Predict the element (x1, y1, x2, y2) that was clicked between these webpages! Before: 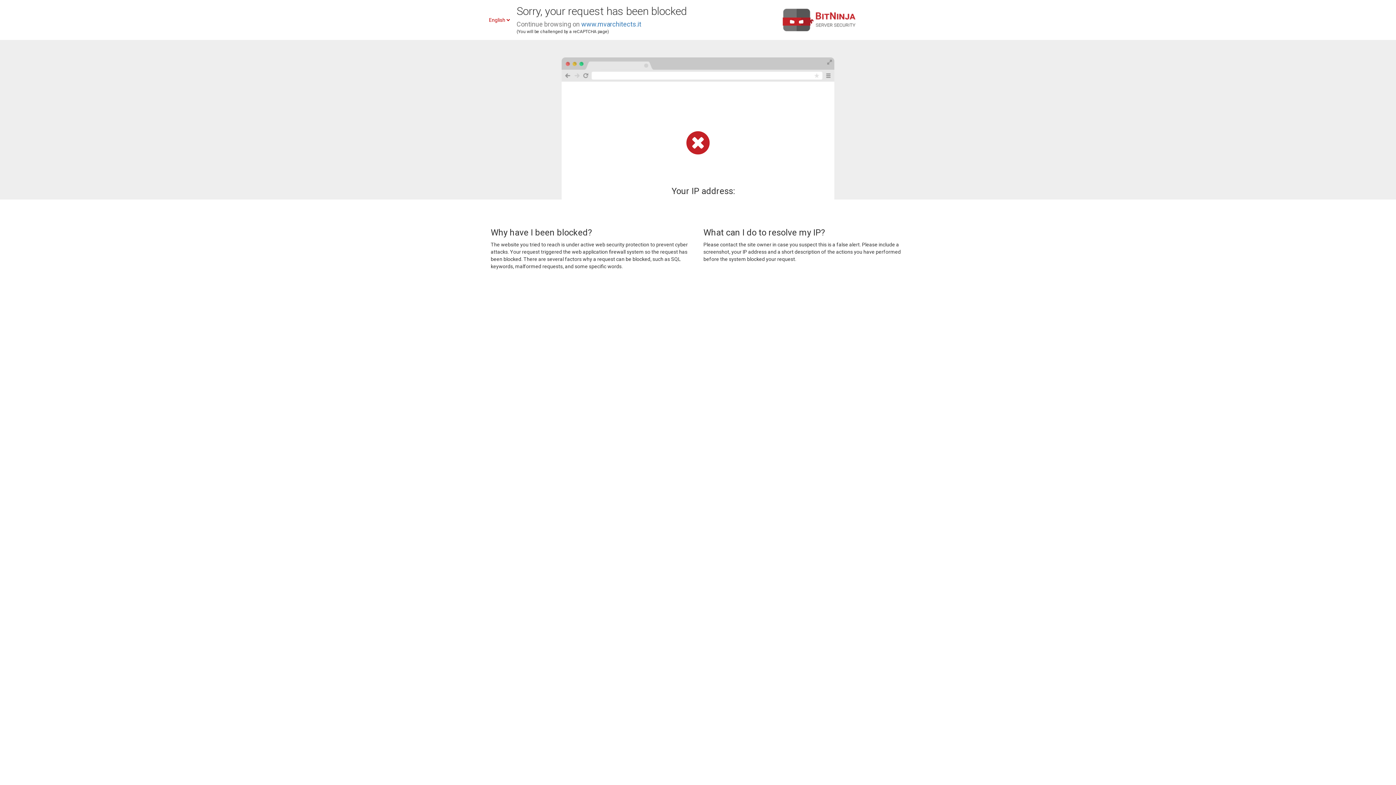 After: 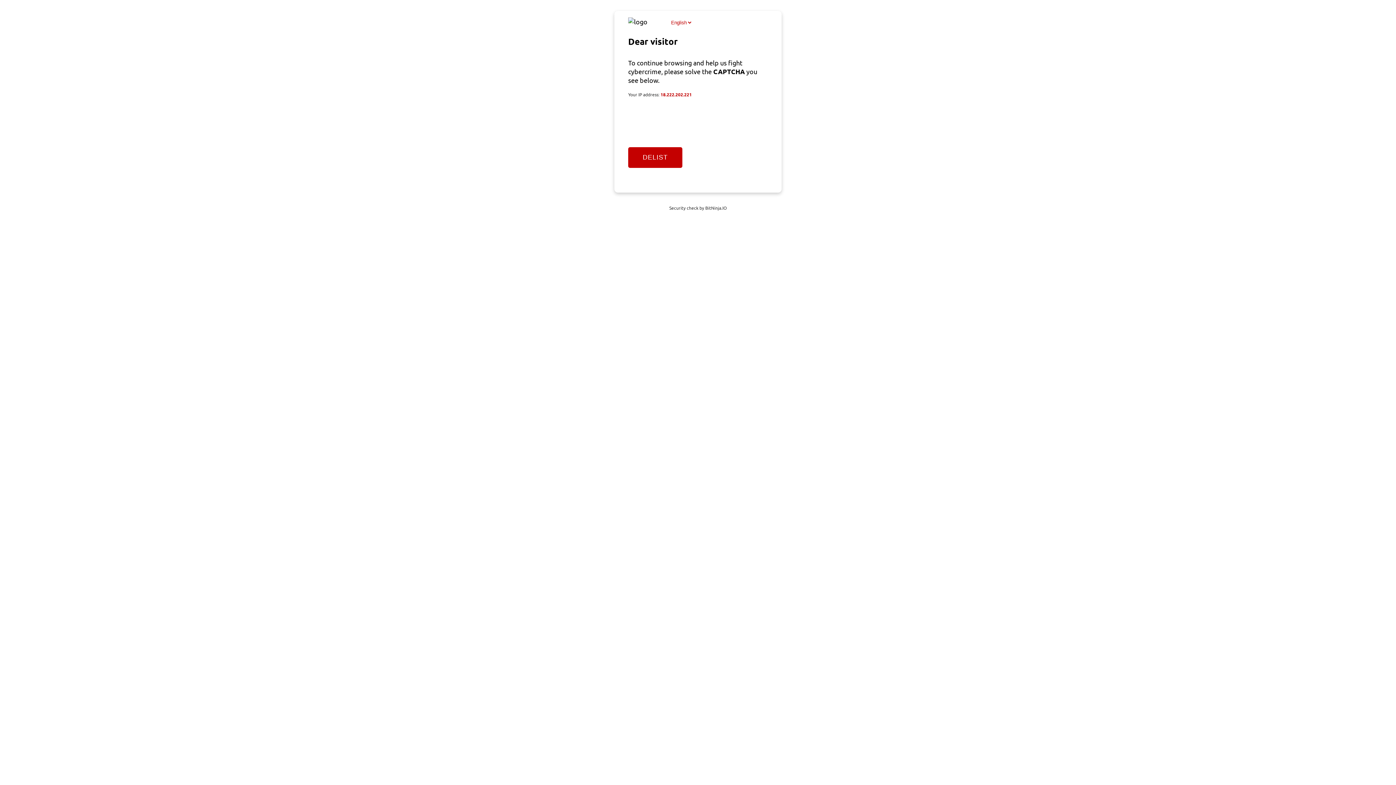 Action: label: www.mvarchitects.it bbox: (581, 20, 641, 28)